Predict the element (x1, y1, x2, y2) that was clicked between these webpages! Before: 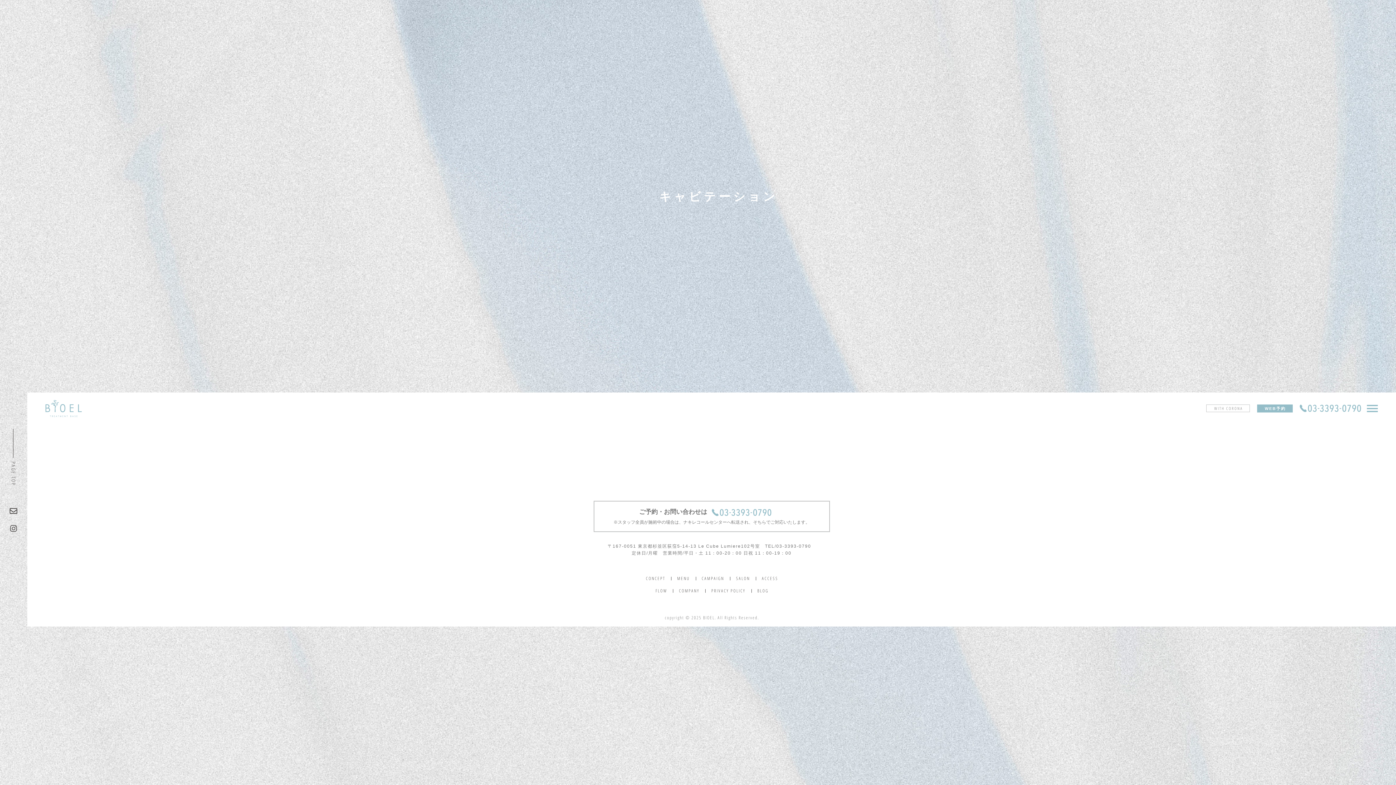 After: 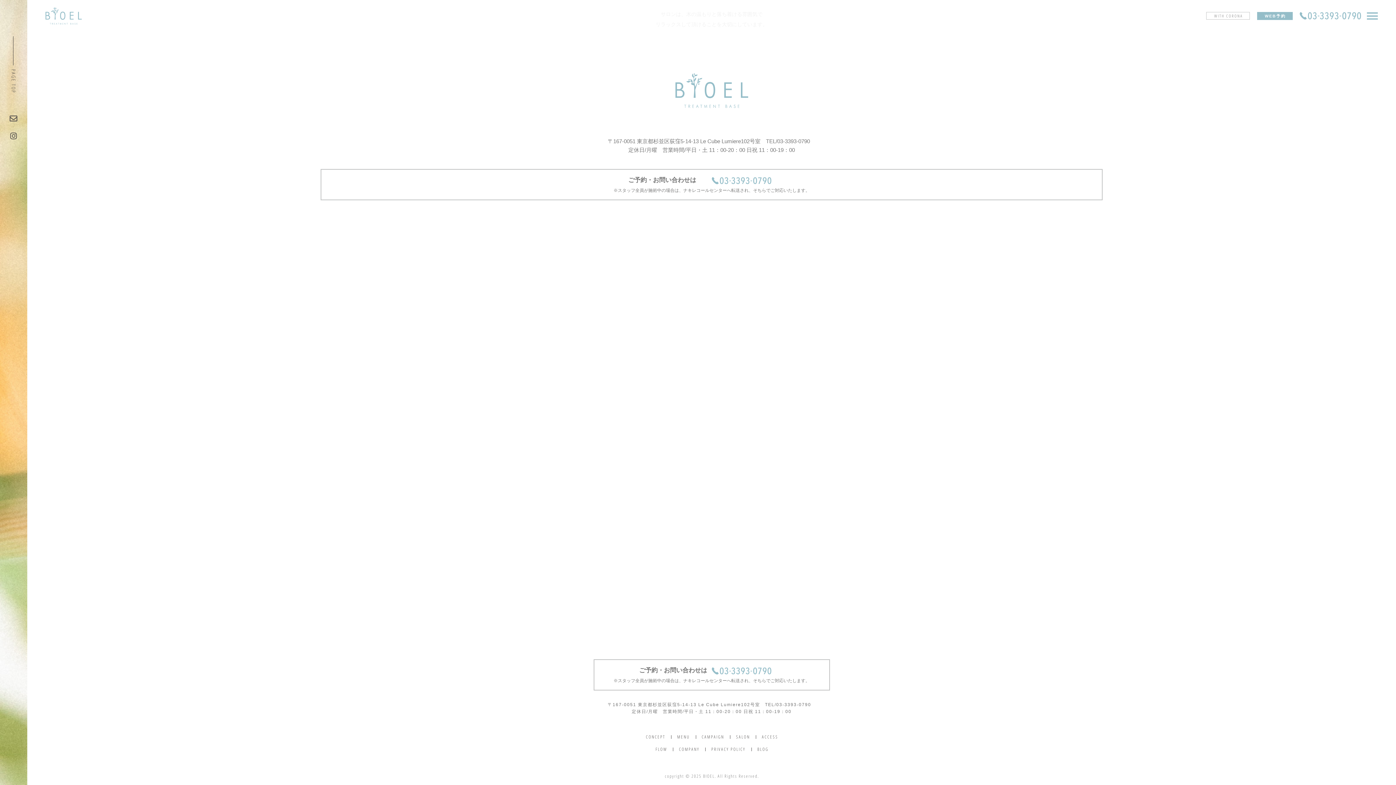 Action: bbox: (762, 575, 778, 581) label: ACCESS